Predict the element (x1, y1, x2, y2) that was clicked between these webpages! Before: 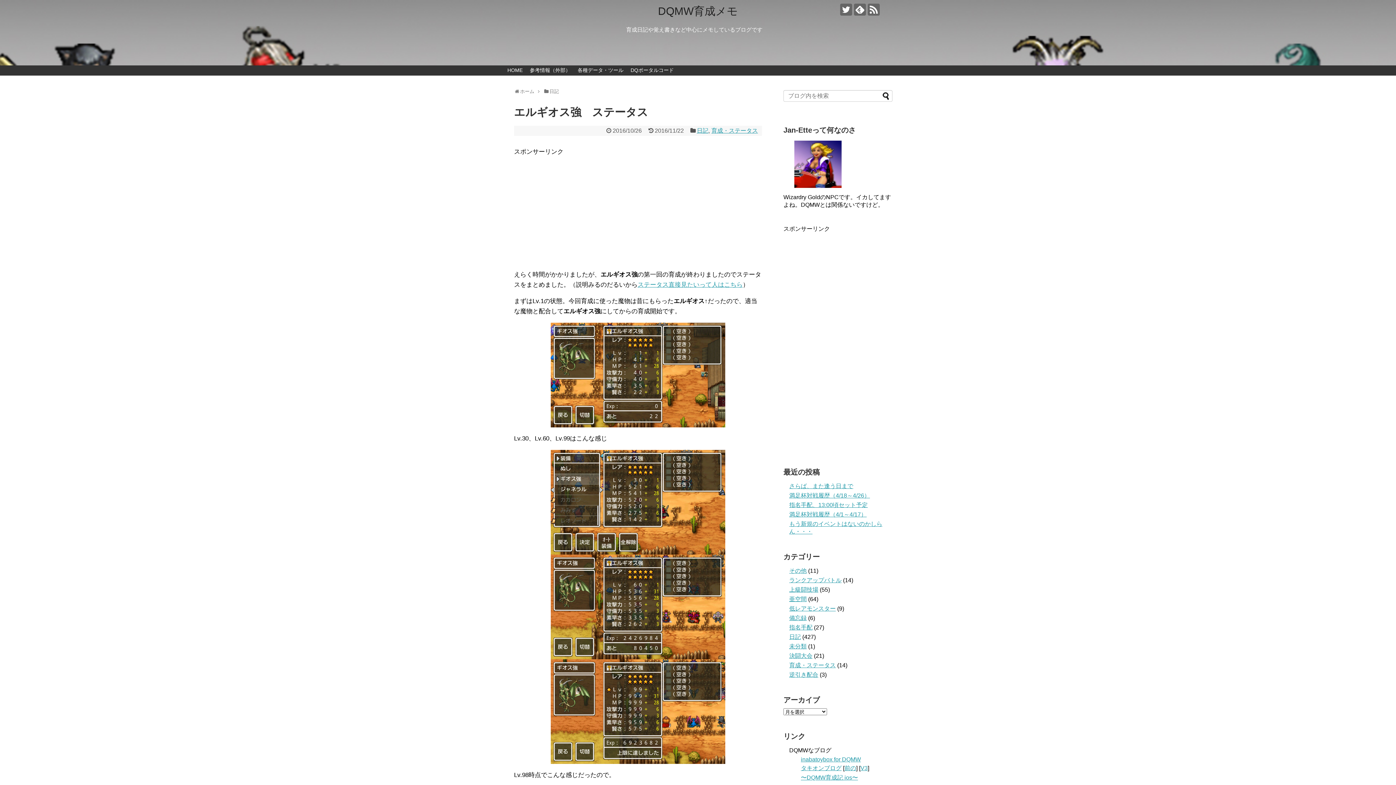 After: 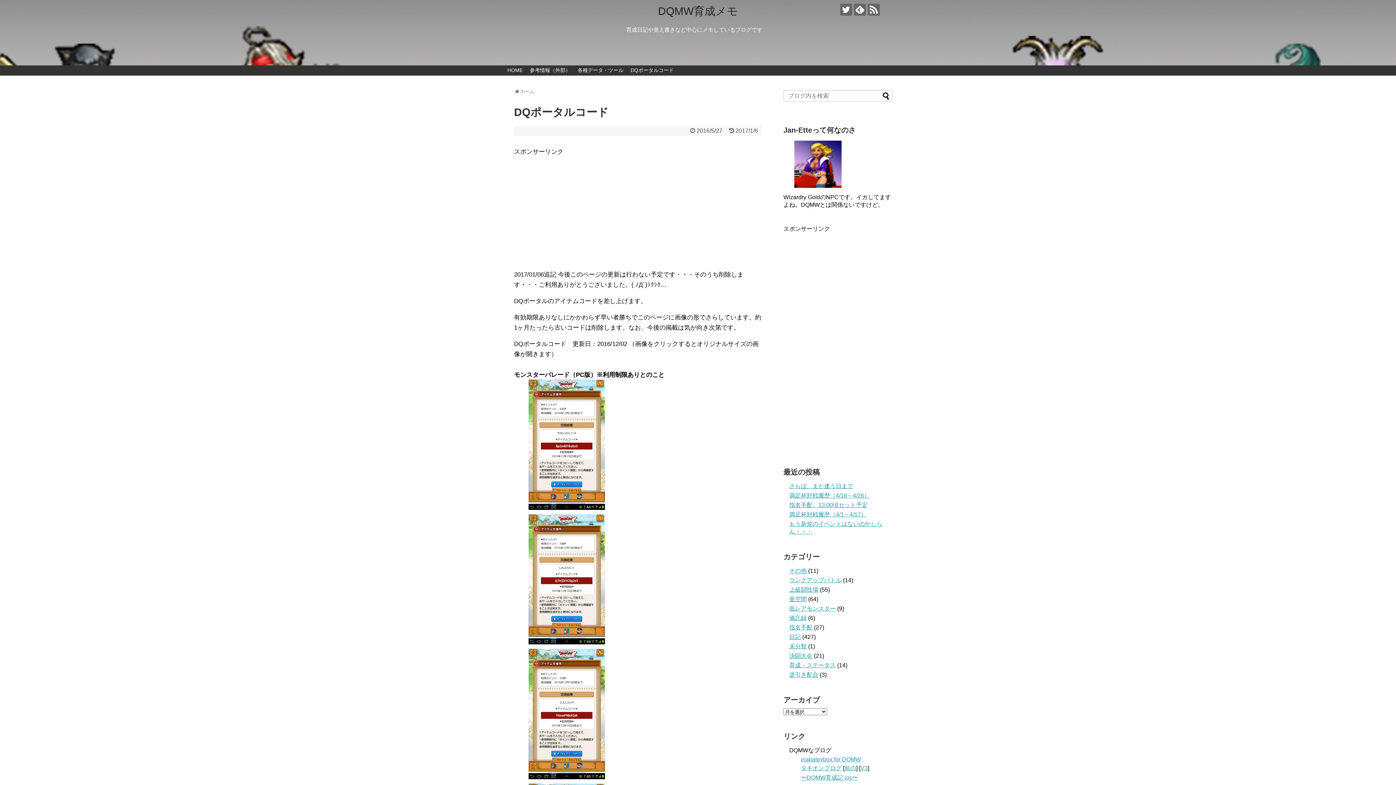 Action: label: DQポータルコード bbox: (627, 65, 677, 75)